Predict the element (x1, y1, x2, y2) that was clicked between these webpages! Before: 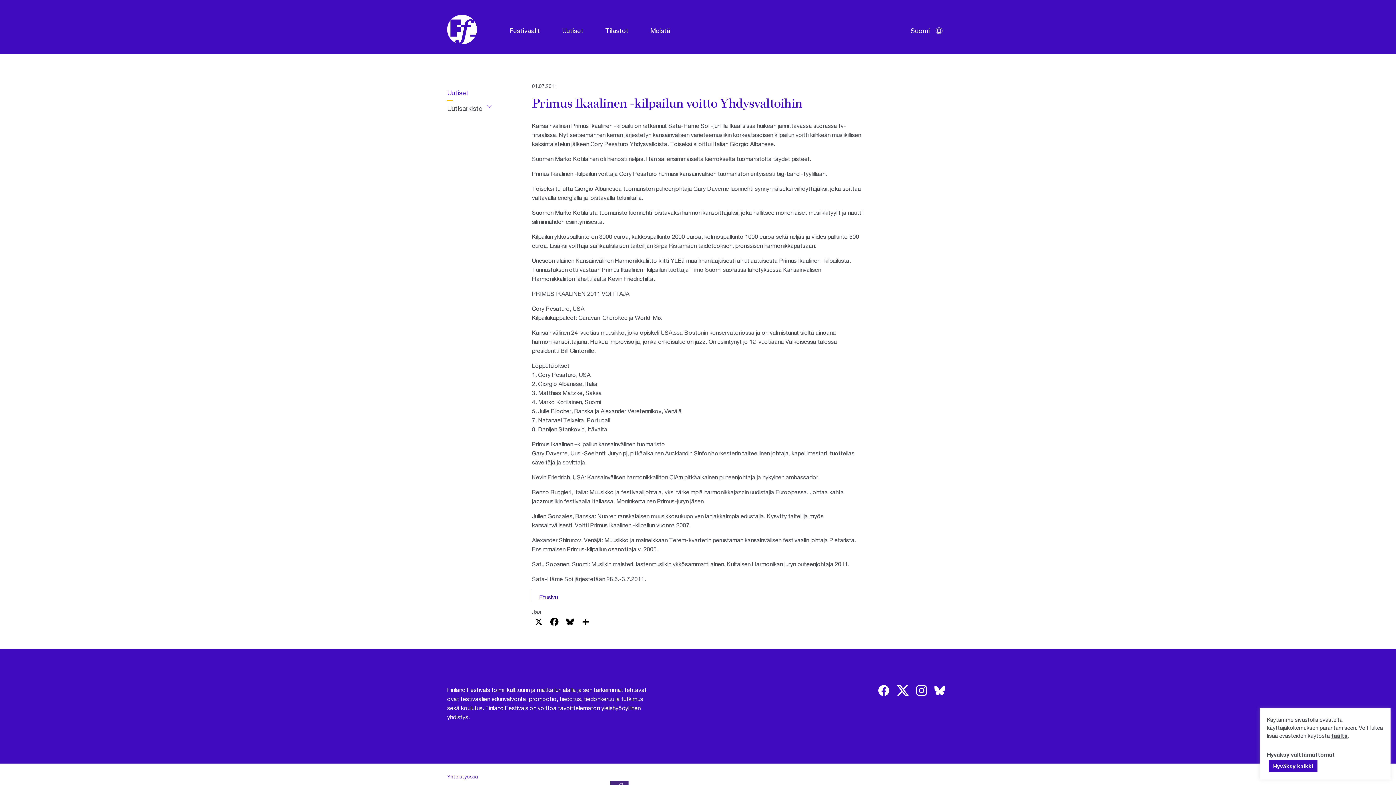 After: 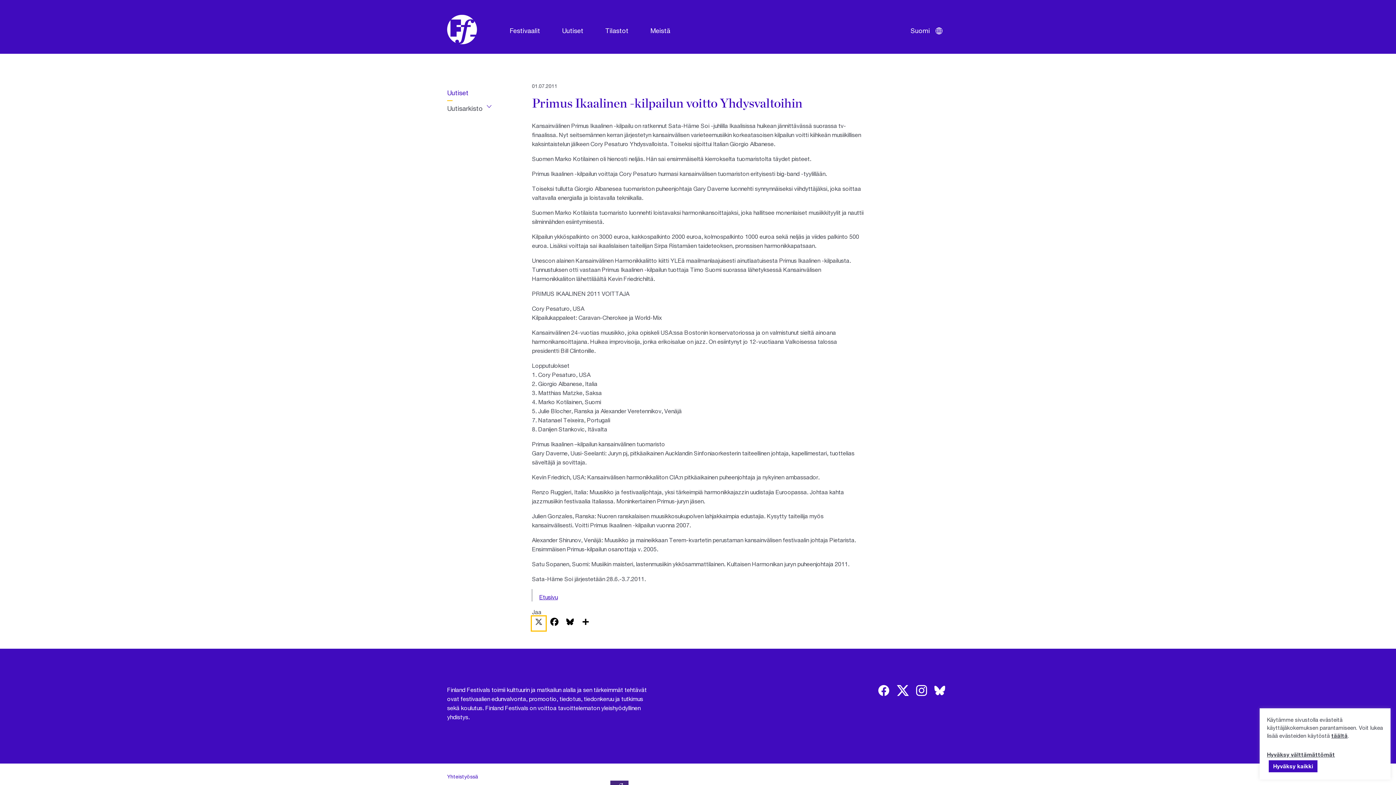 Action: bbox: (532, 616, 545, 630) label: X